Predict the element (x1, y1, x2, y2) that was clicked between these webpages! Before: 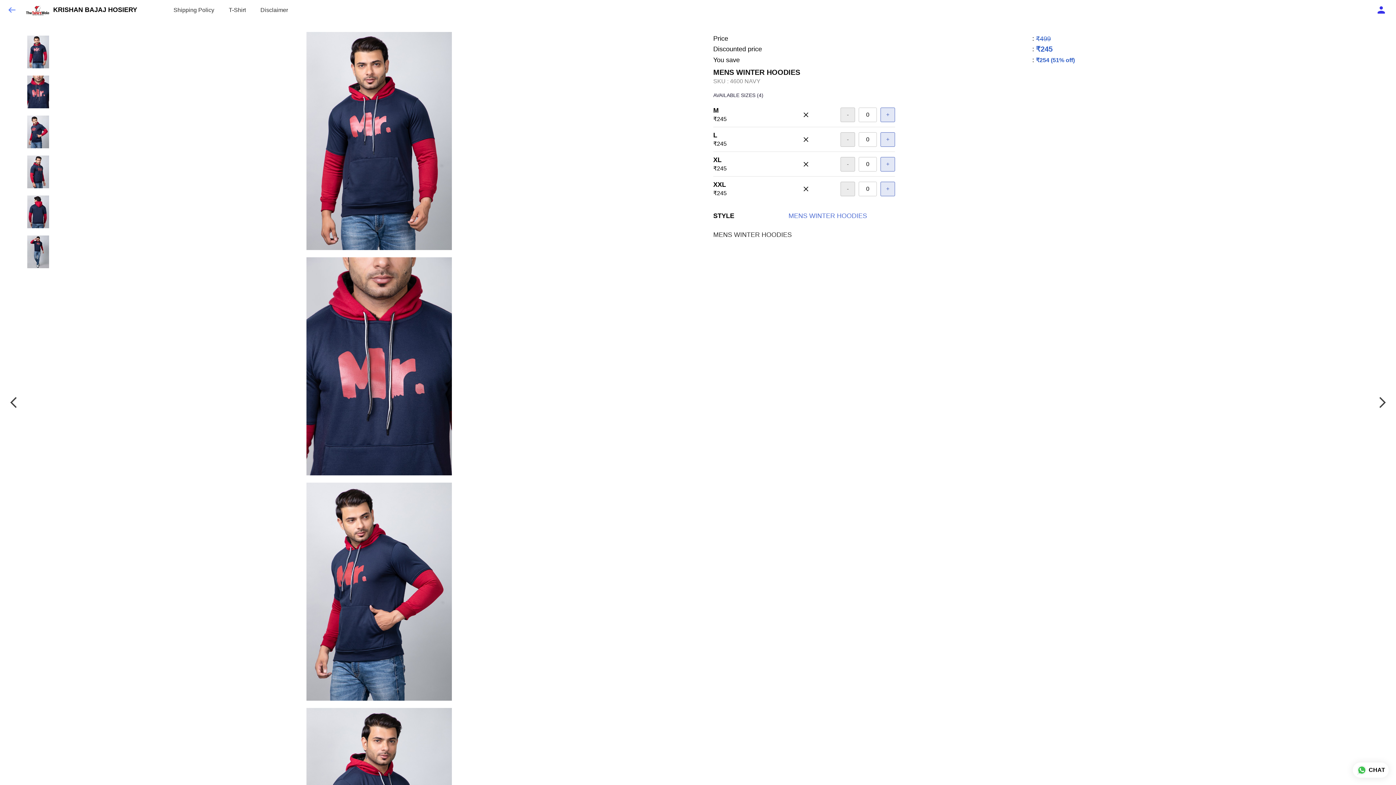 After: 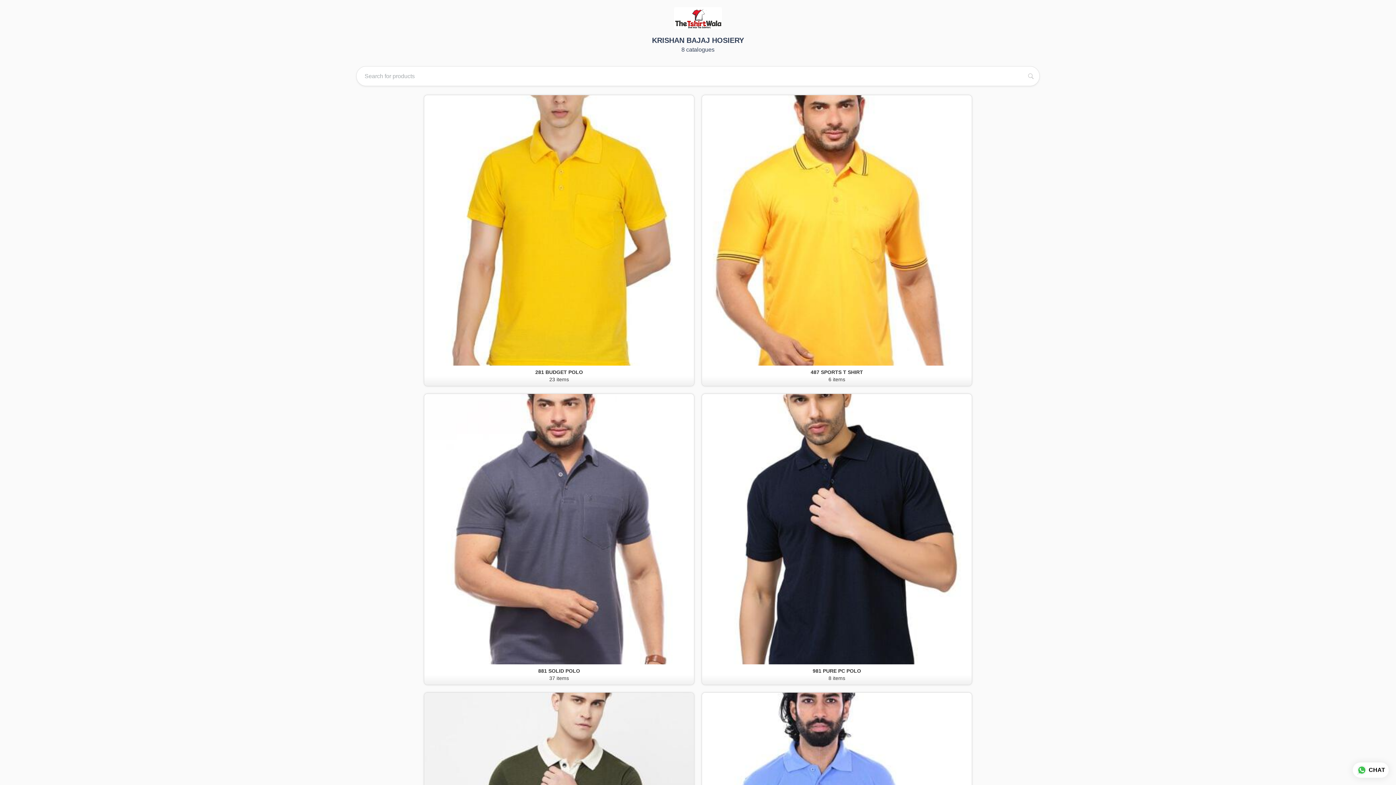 Action: bbox: (228, 0, 245, 20) label: T-Shirt